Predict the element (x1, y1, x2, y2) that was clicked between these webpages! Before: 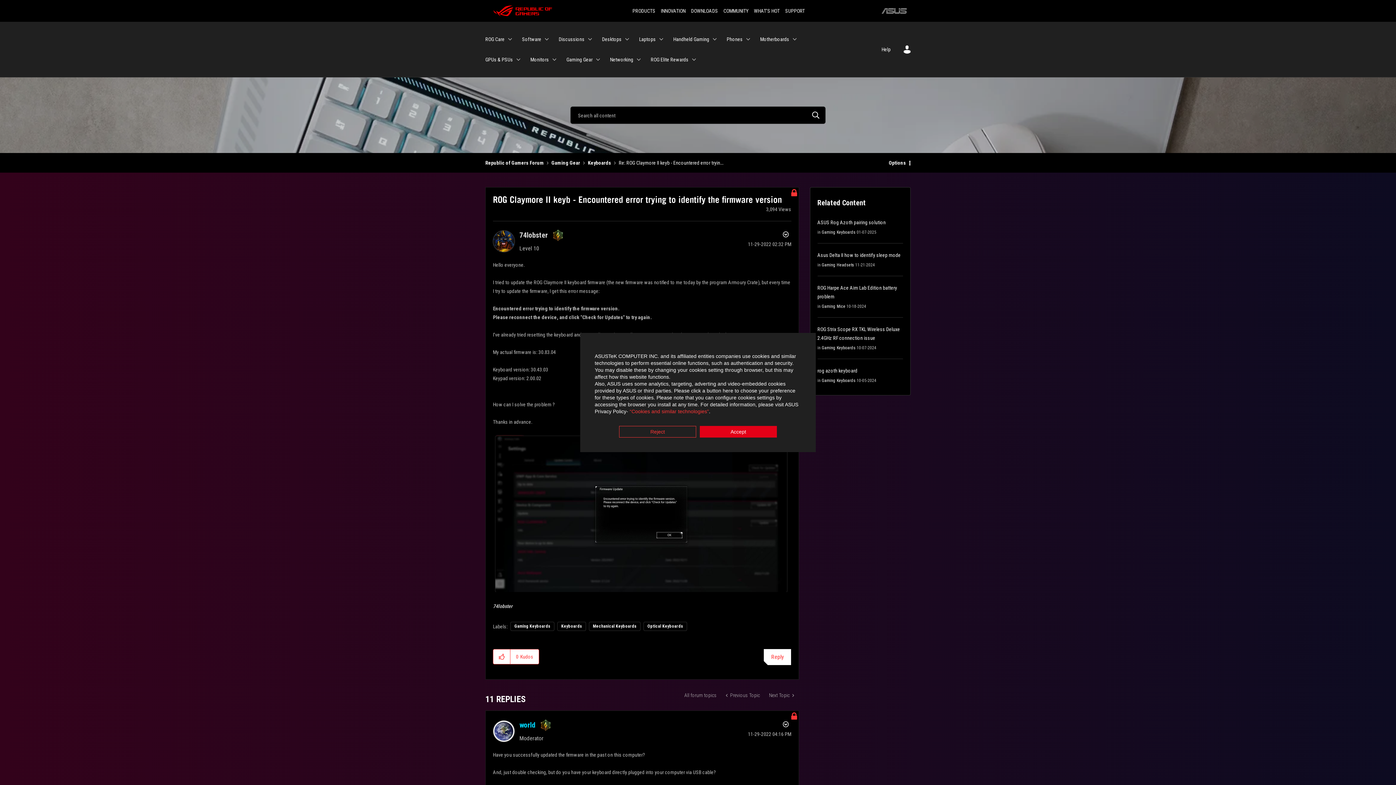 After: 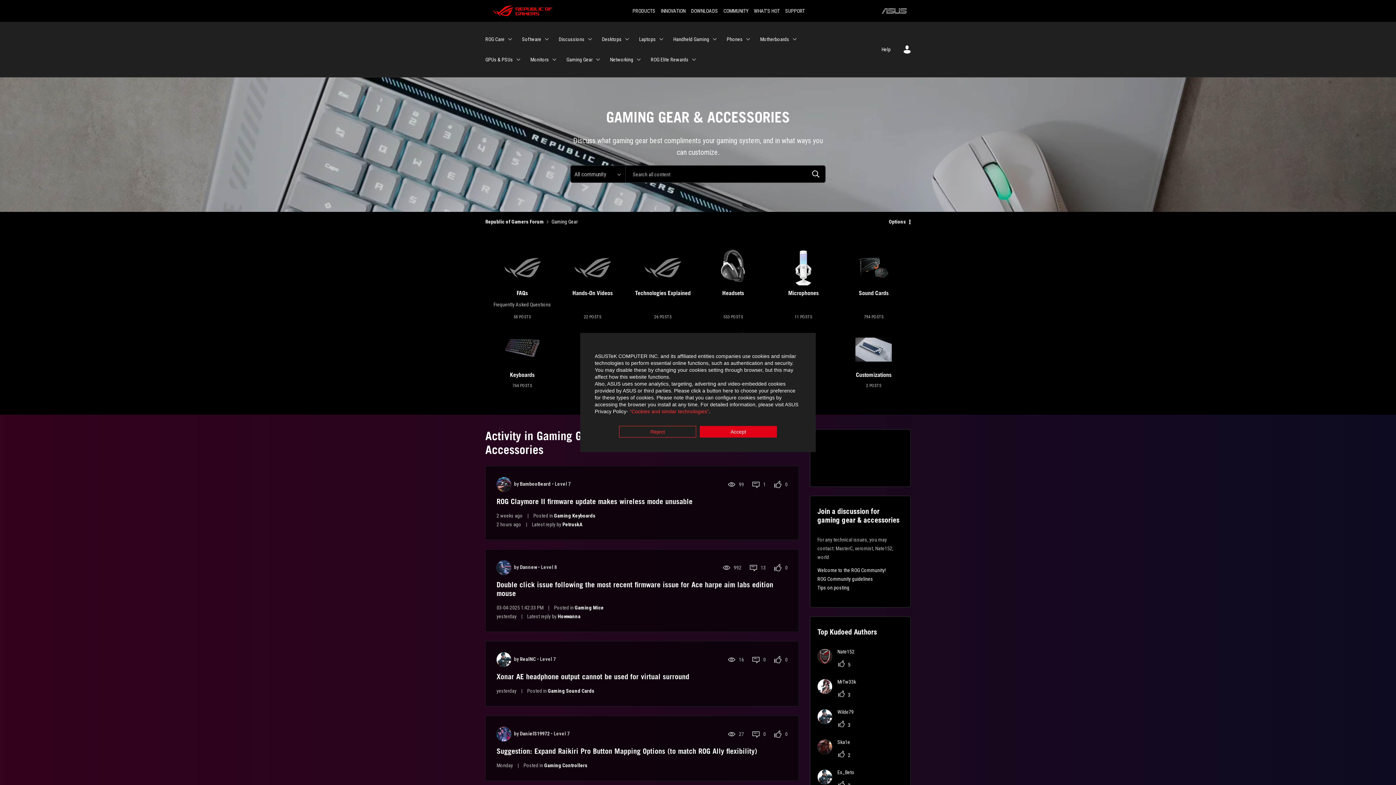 Action: label: Gaming Gear bbox: (551, 160, 580, 165)